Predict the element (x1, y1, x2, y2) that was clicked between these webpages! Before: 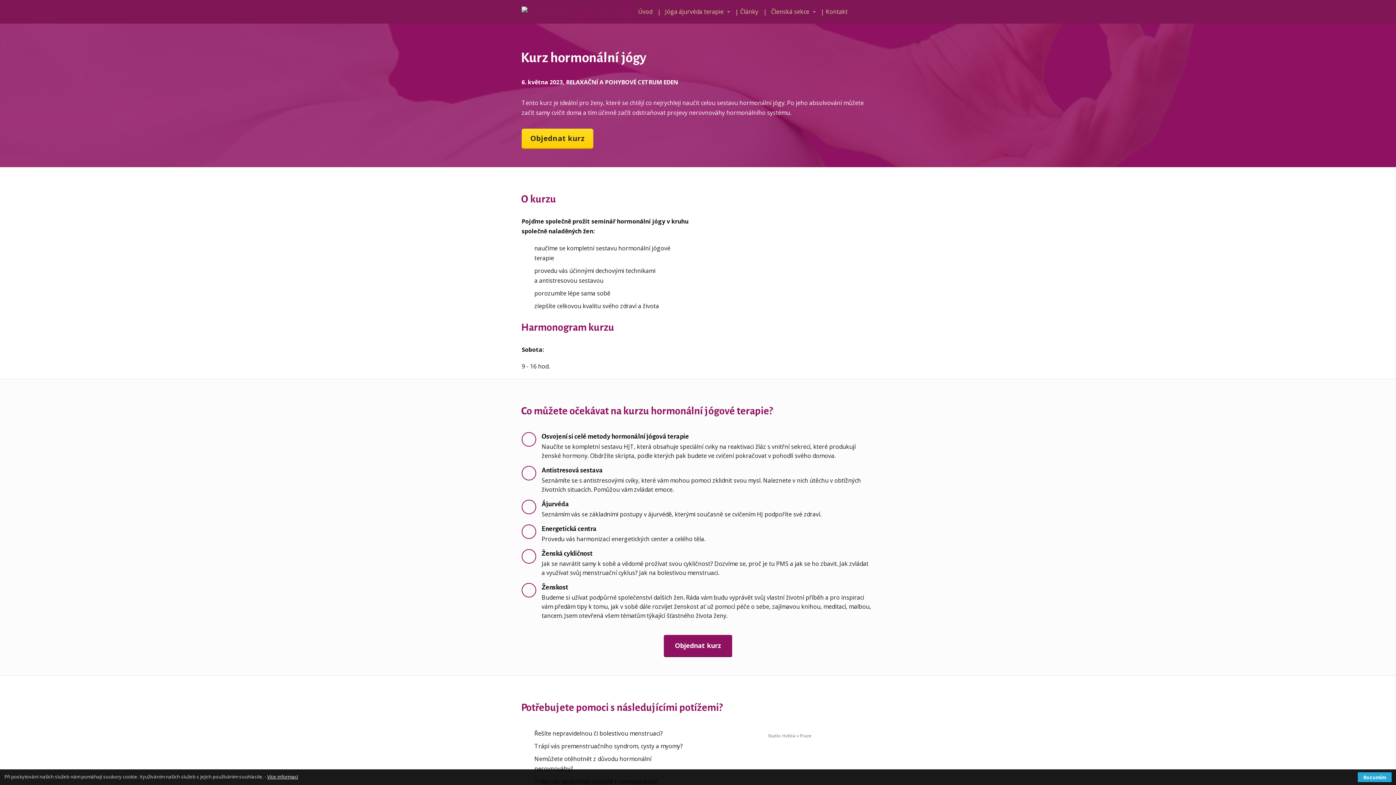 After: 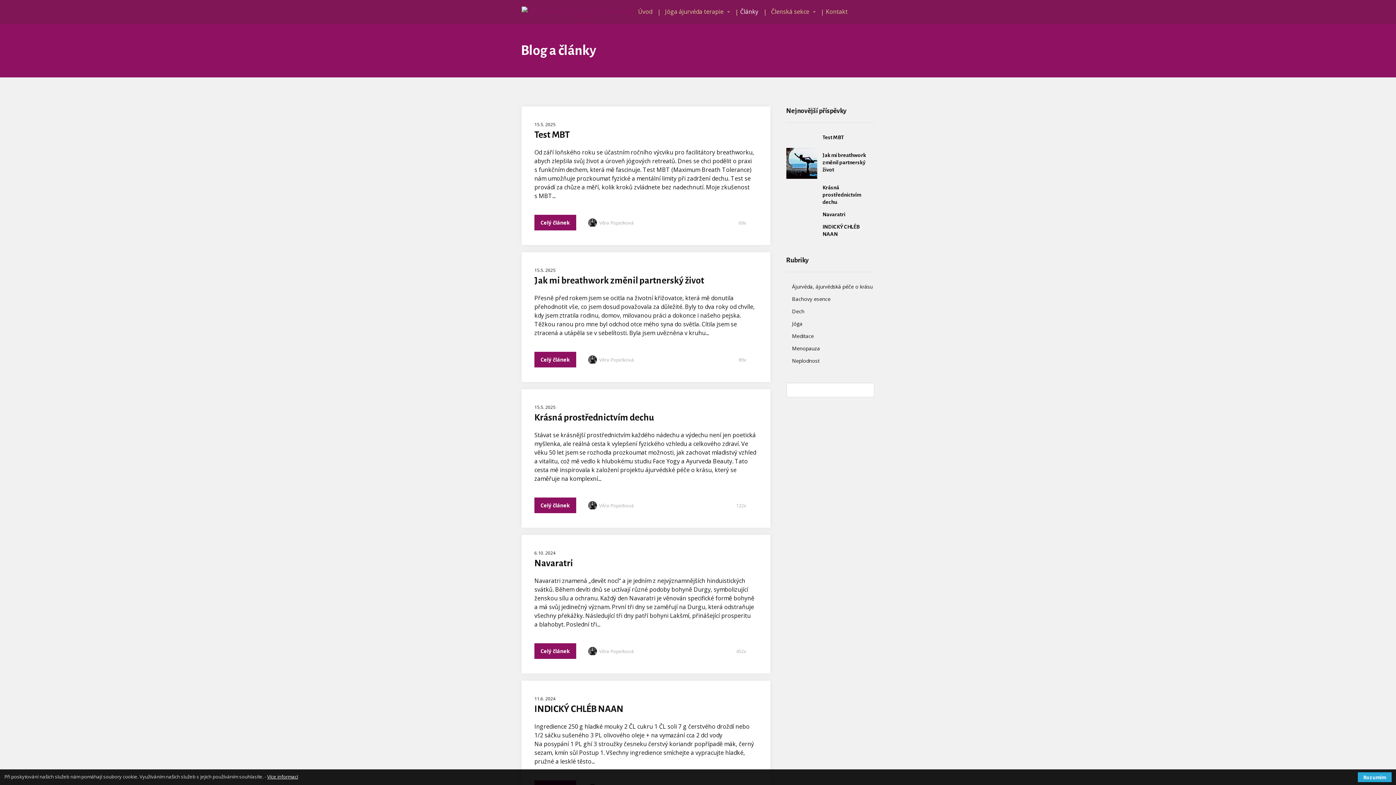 Action: bbox: (740, 4, 758, 19) label: Články